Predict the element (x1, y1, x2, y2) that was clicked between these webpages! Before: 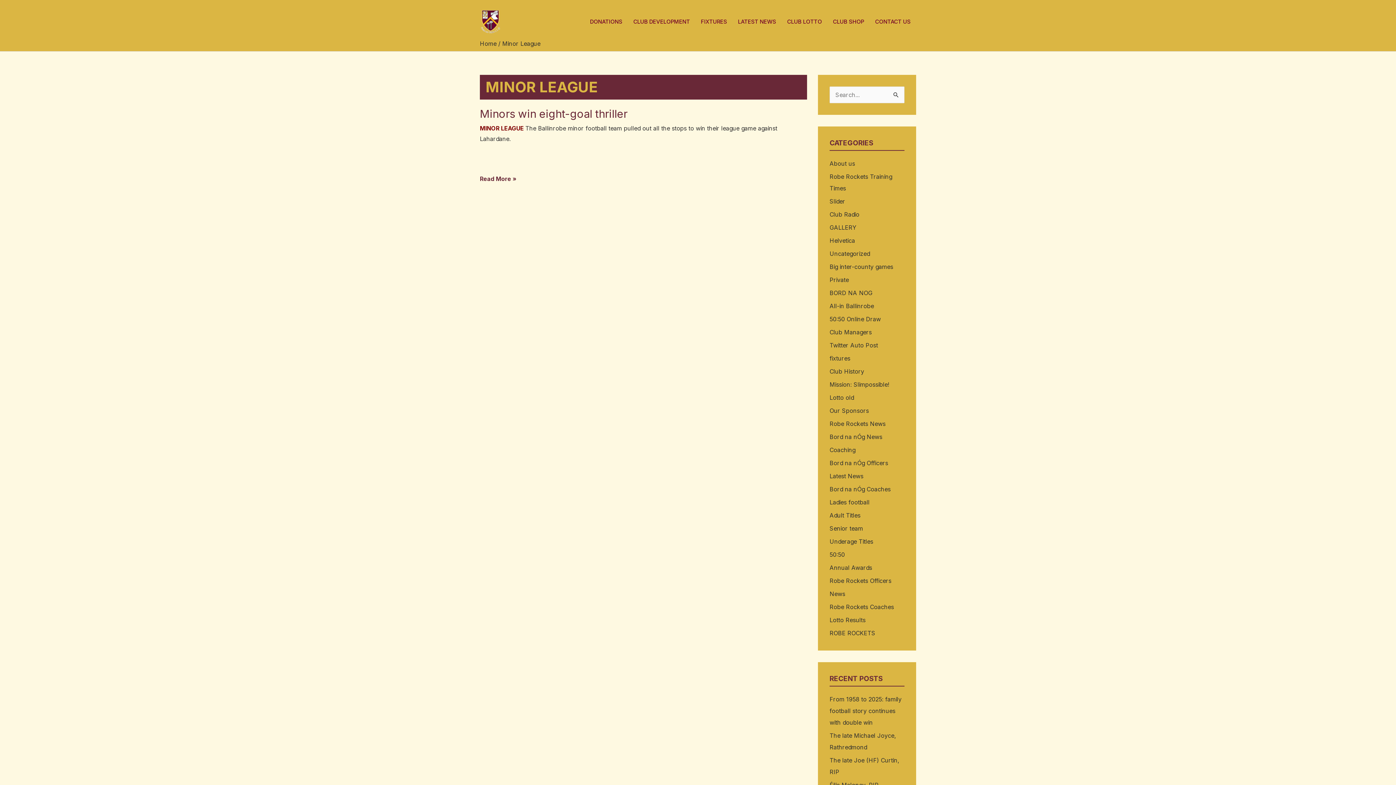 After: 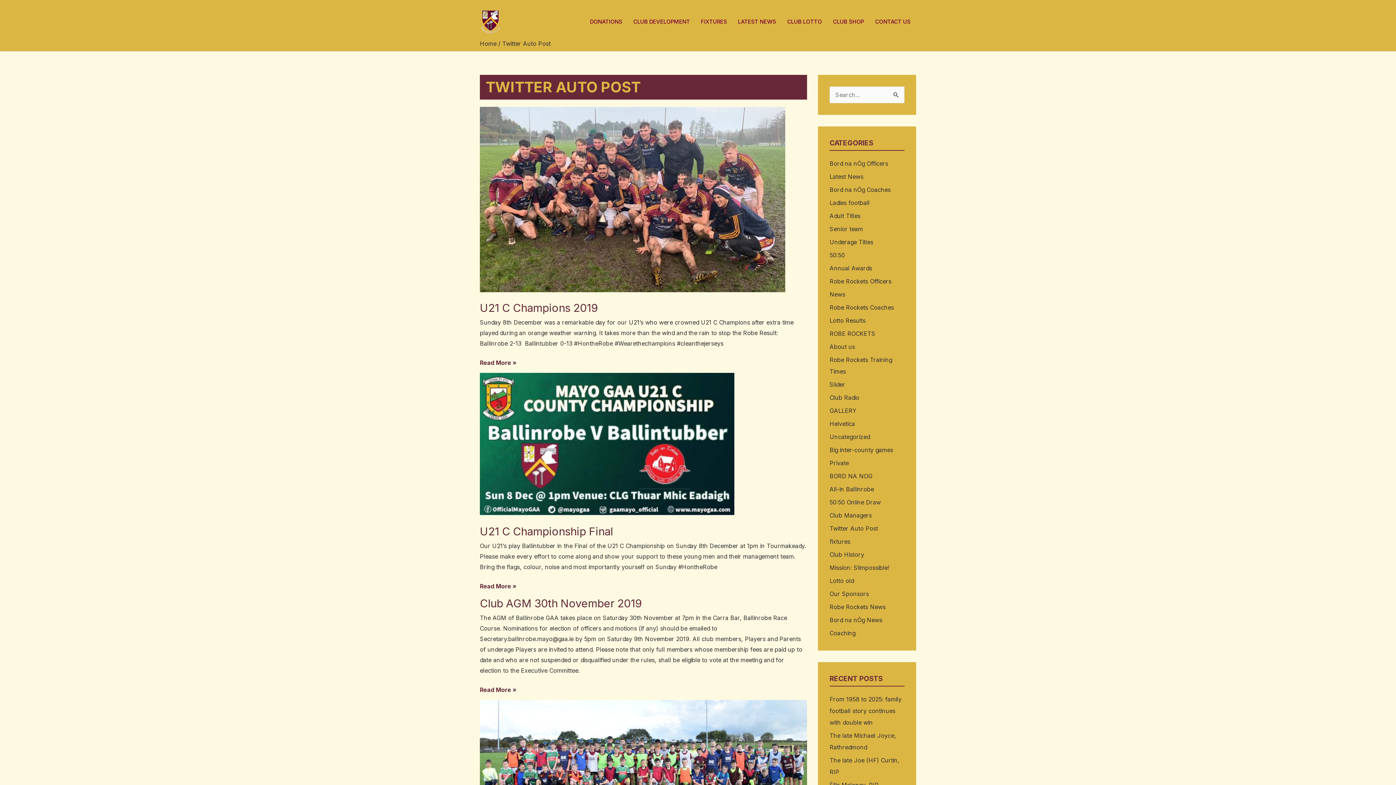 Action: label: Twitter Auto Post bbox: (829, 341, 878, 349)